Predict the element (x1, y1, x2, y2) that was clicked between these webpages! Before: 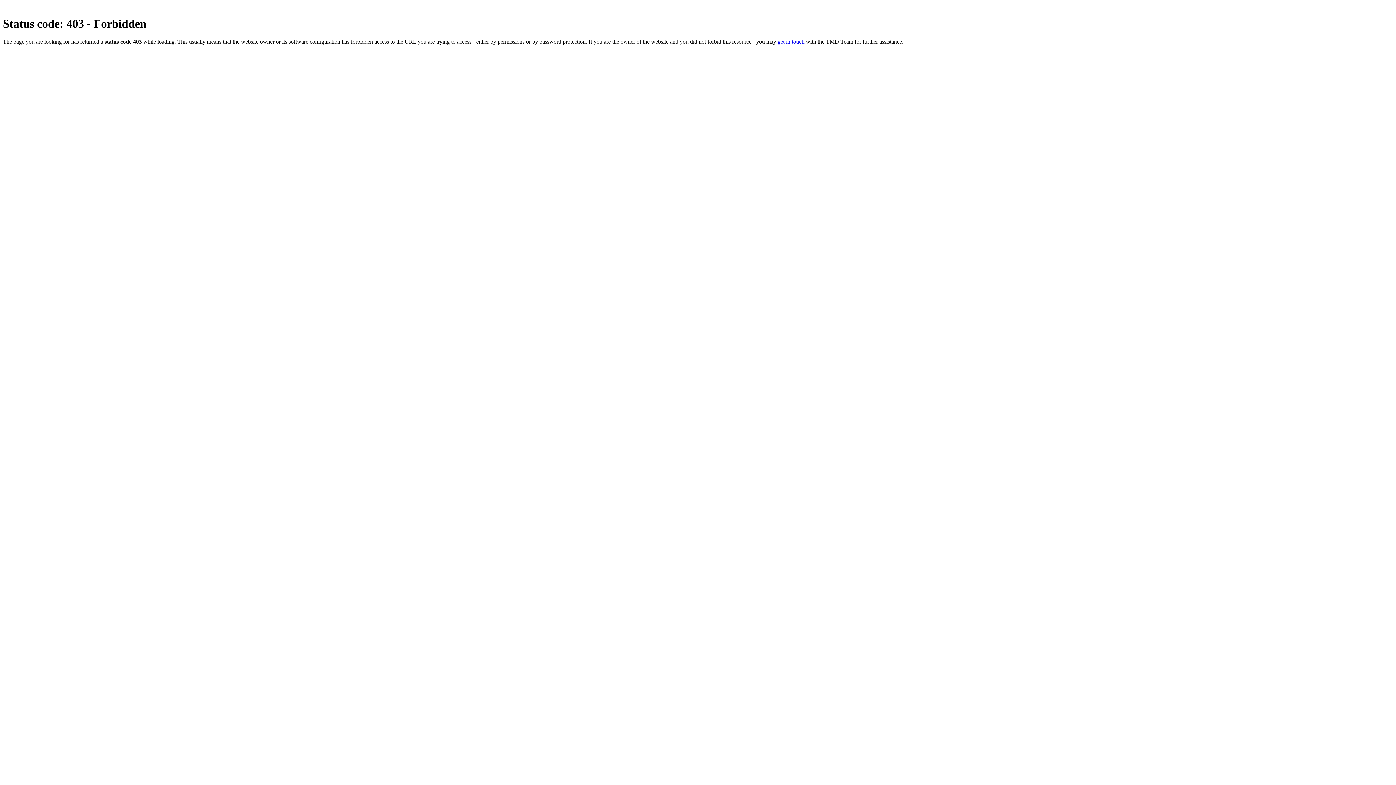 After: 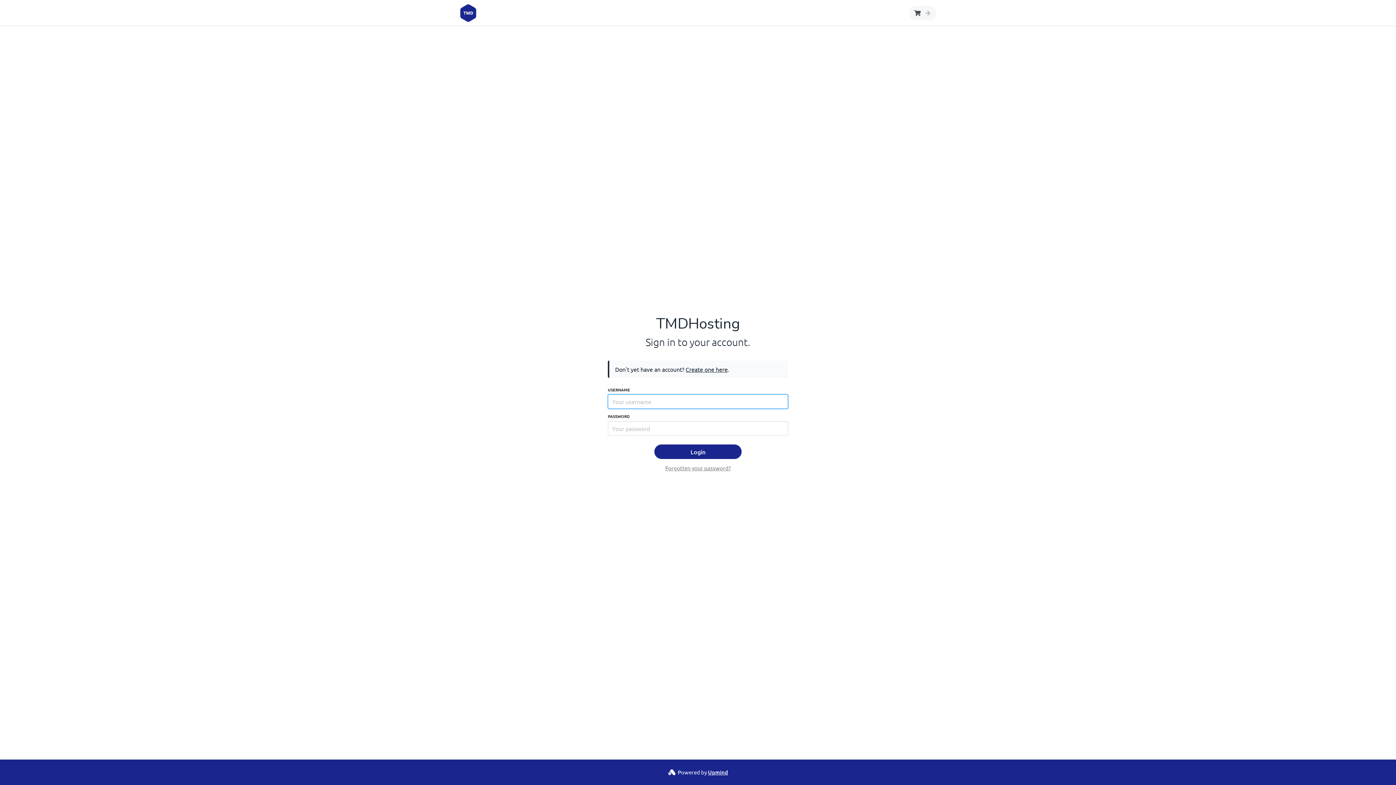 Action: label: get in touch bbox: (777, 38, 804, 44)